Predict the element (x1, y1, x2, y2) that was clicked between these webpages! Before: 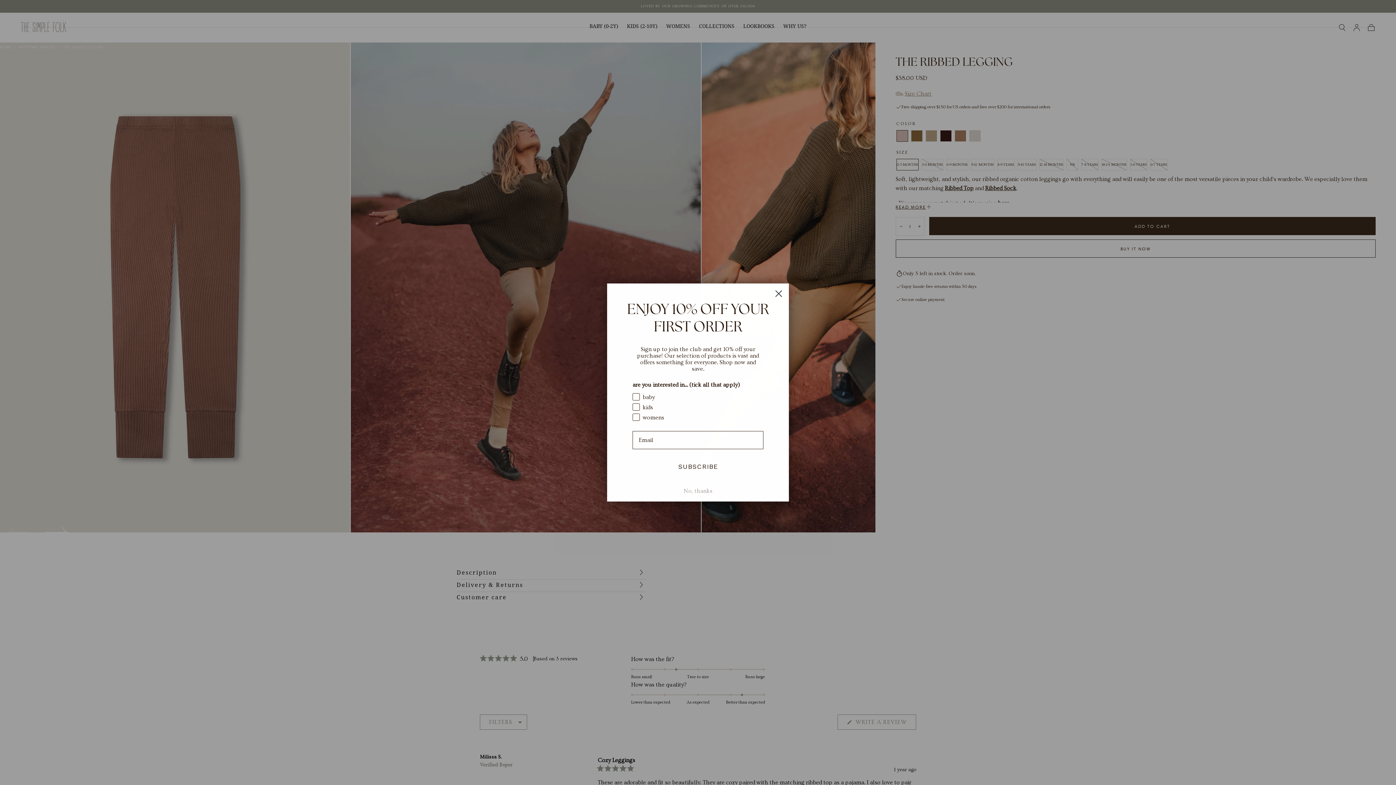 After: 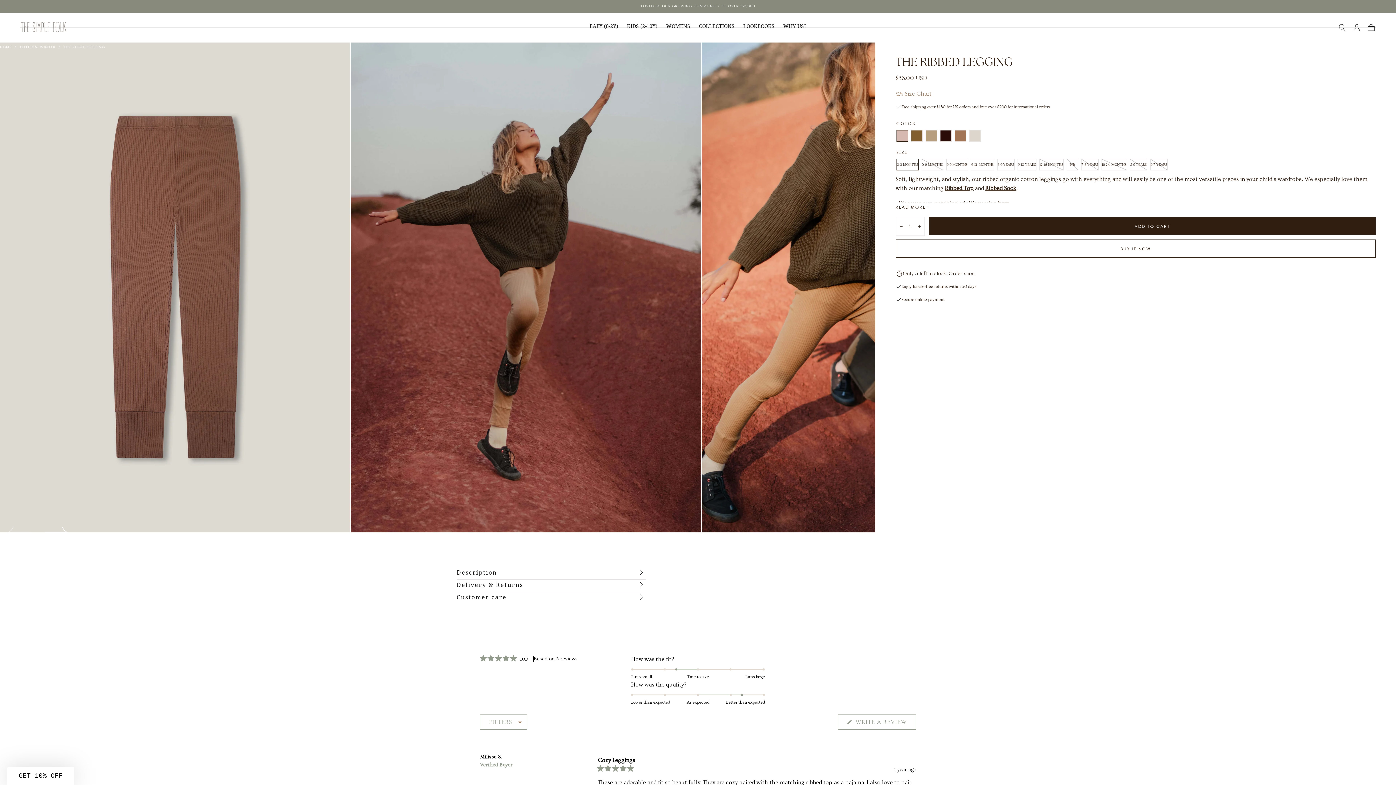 Action: label: No, thanks bbox: (616, 484, 779, 498)